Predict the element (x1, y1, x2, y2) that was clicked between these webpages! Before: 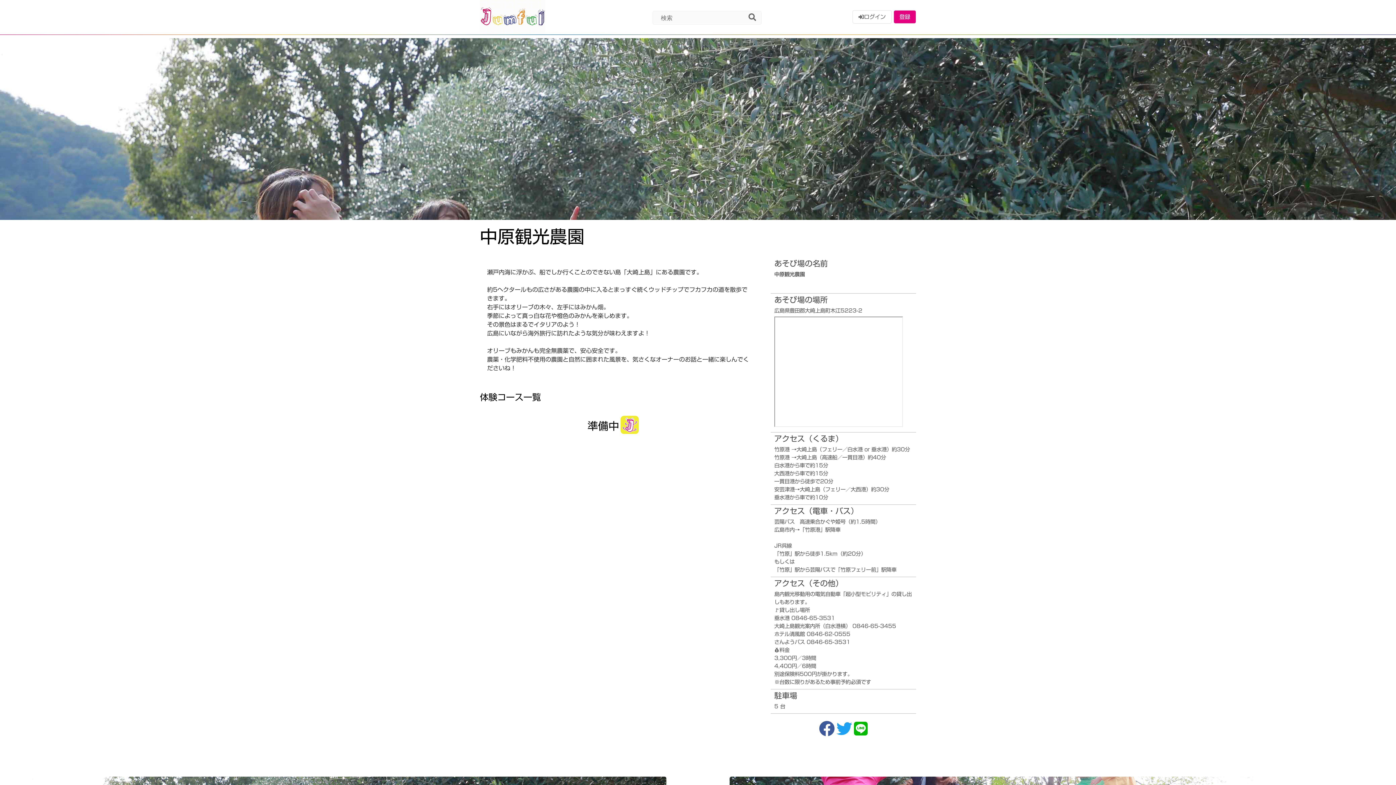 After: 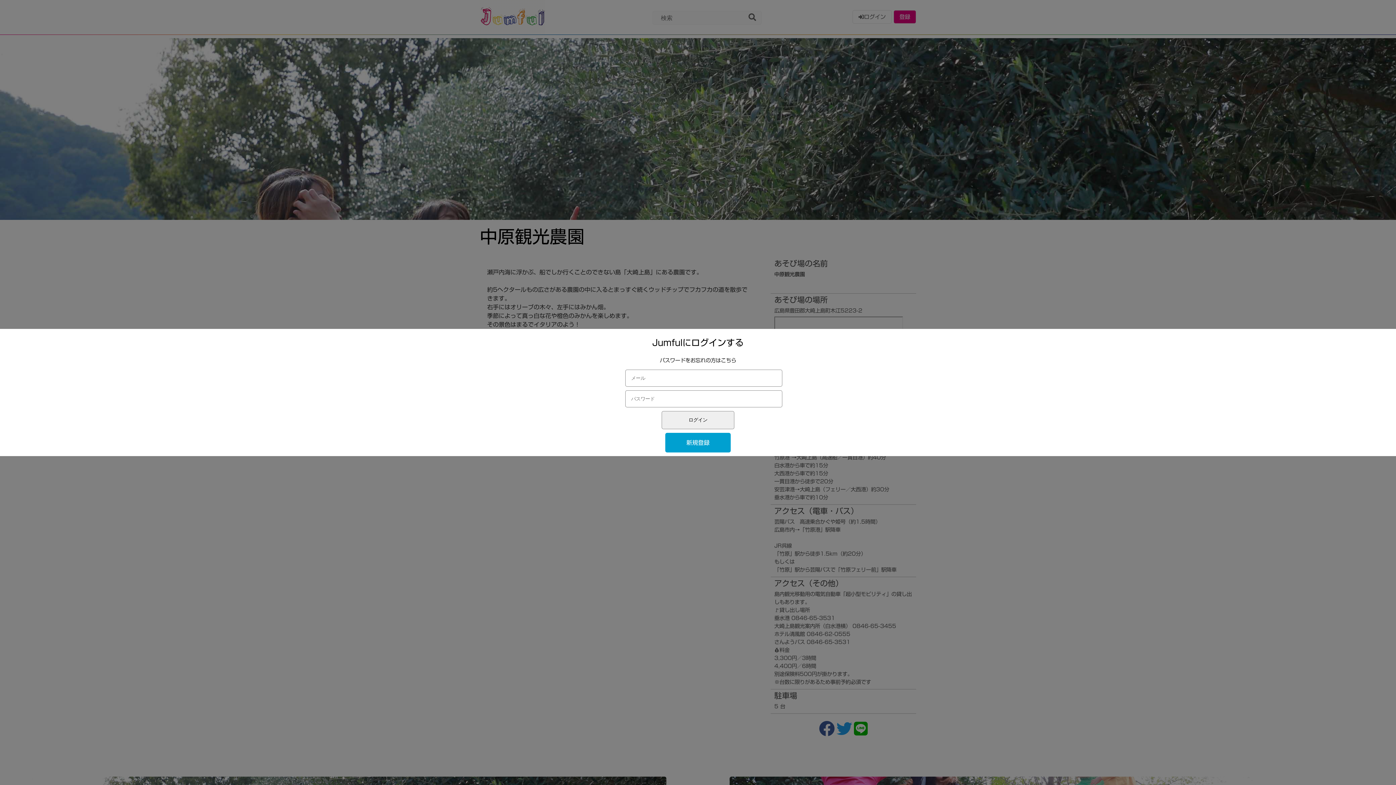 Action: label: ログイン bbox: (852, 10, 891, 23)